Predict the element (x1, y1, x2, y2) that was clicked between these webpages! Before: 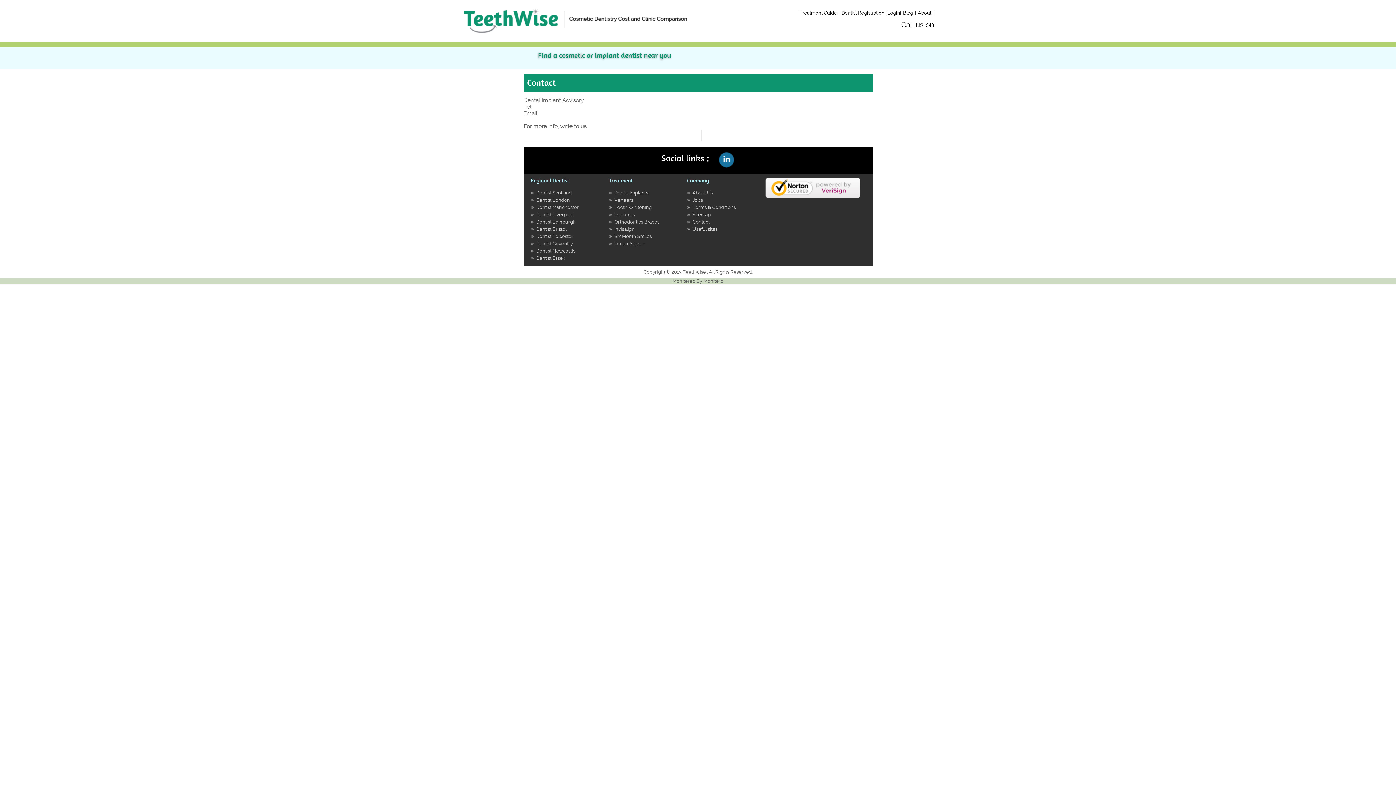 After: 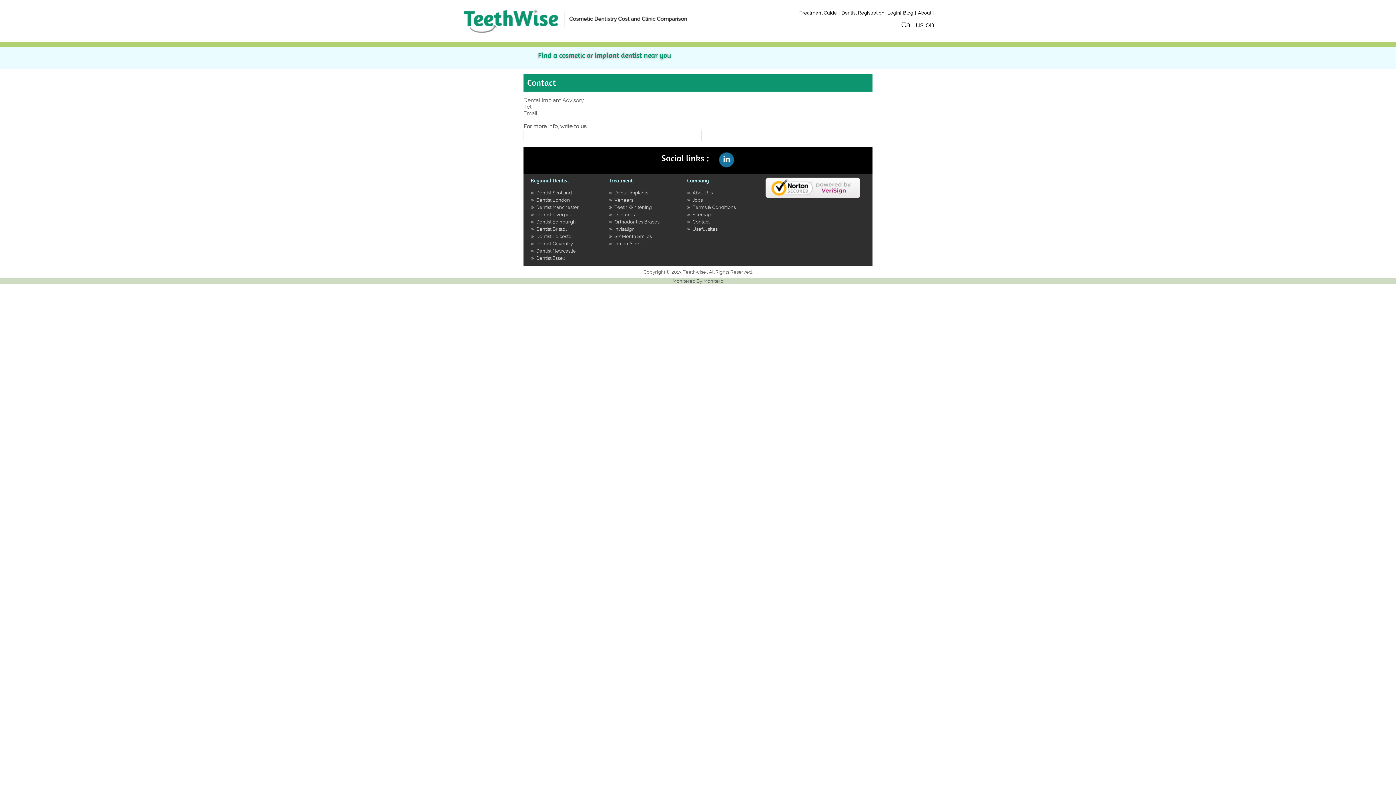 Action: bbox: (765, 199, 860, 205)